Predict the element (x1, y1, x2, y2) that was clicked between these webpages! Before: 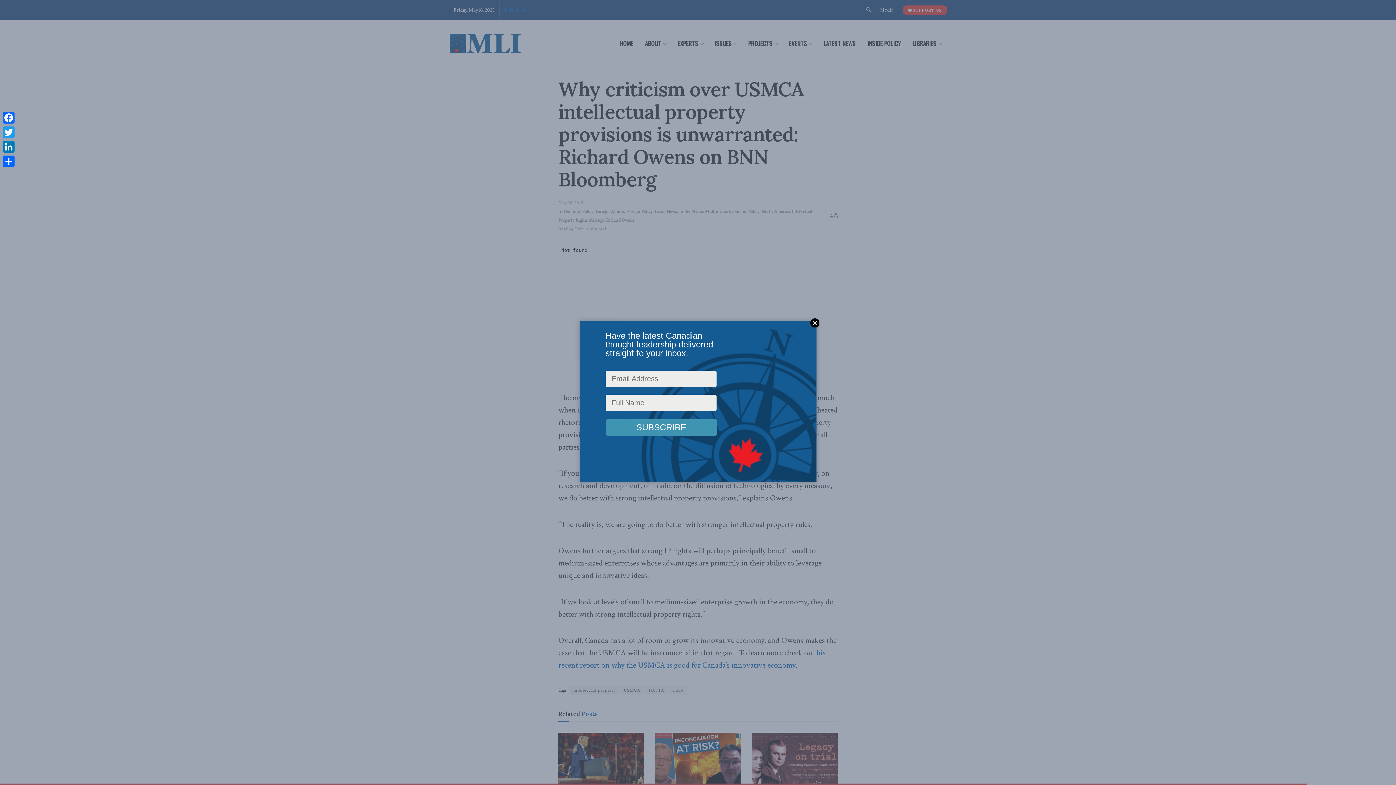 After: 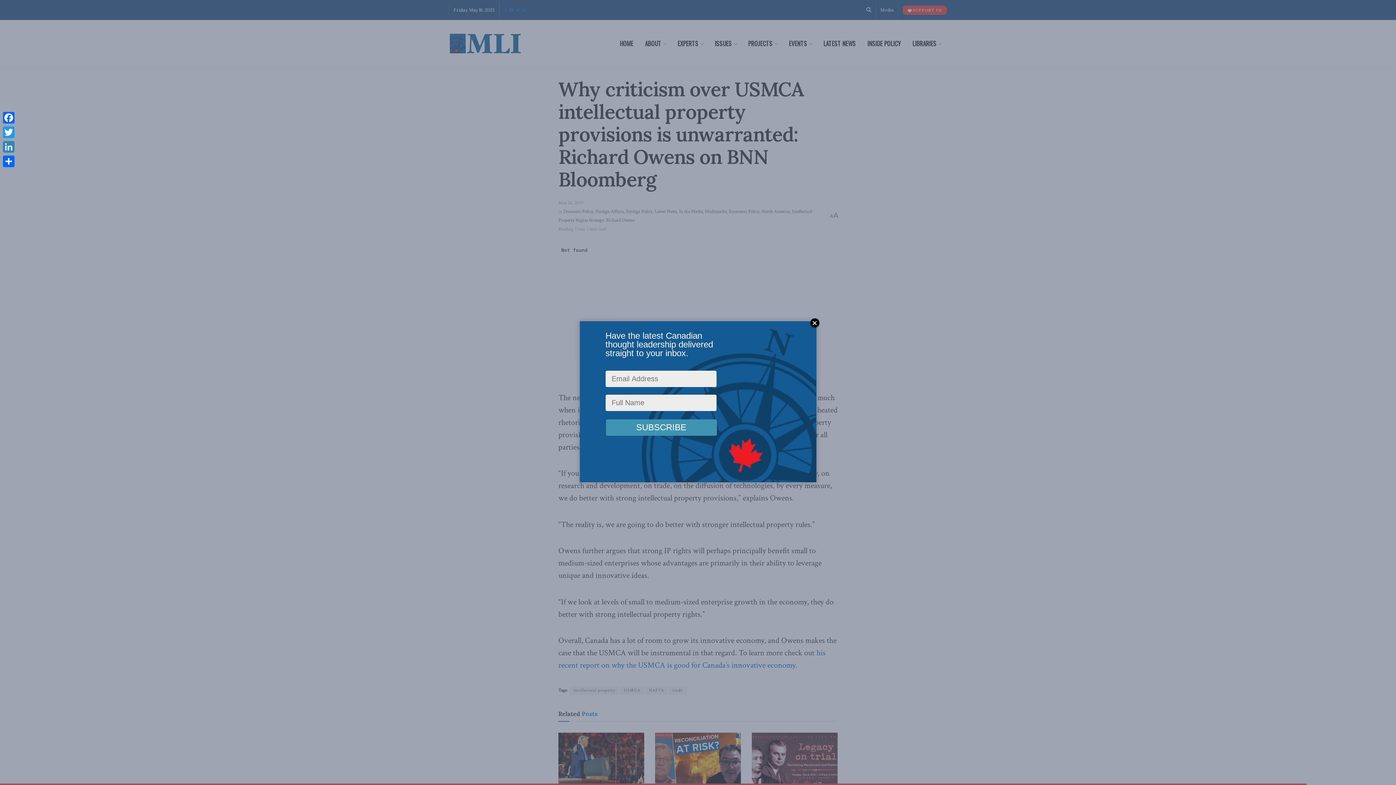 Action: label: LinkedIn bbox: (1, 139, 16, 154)